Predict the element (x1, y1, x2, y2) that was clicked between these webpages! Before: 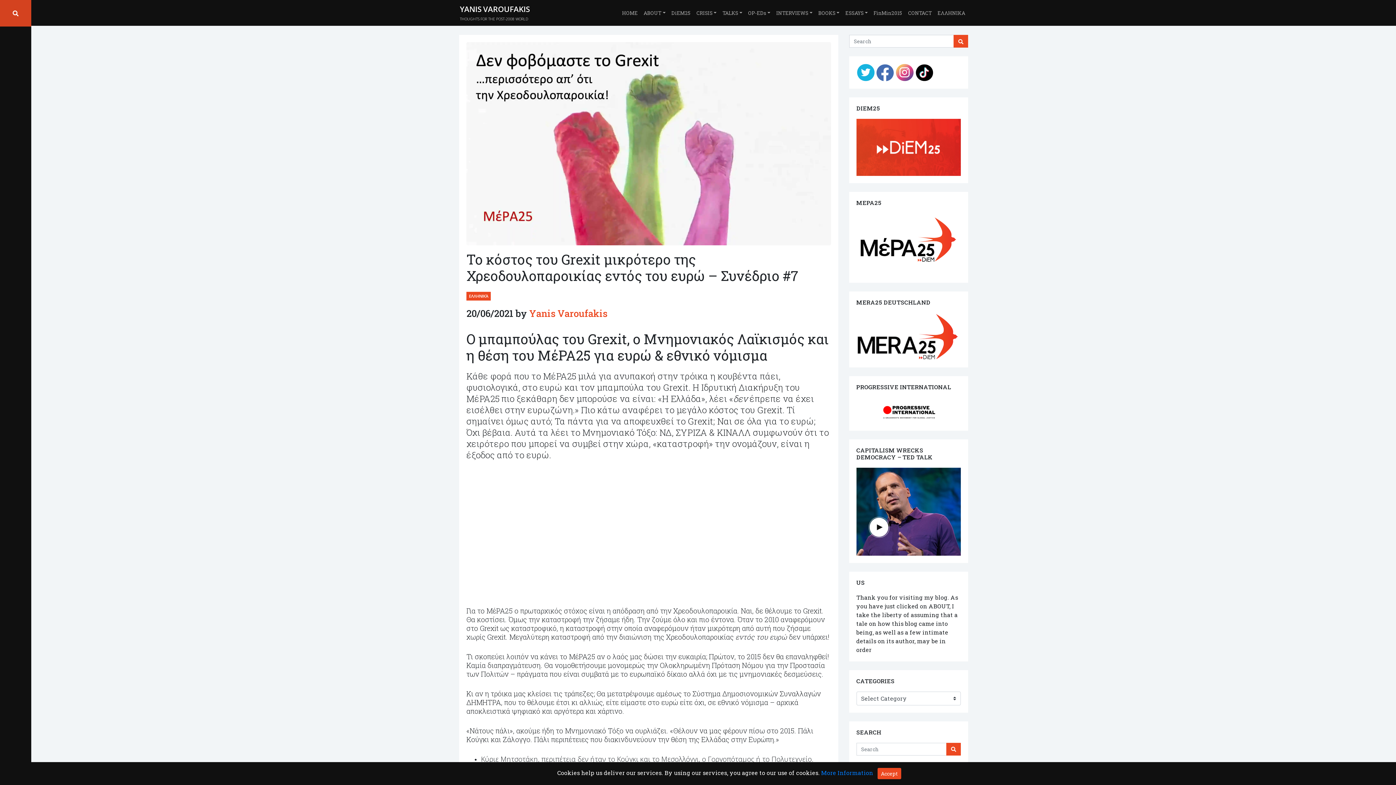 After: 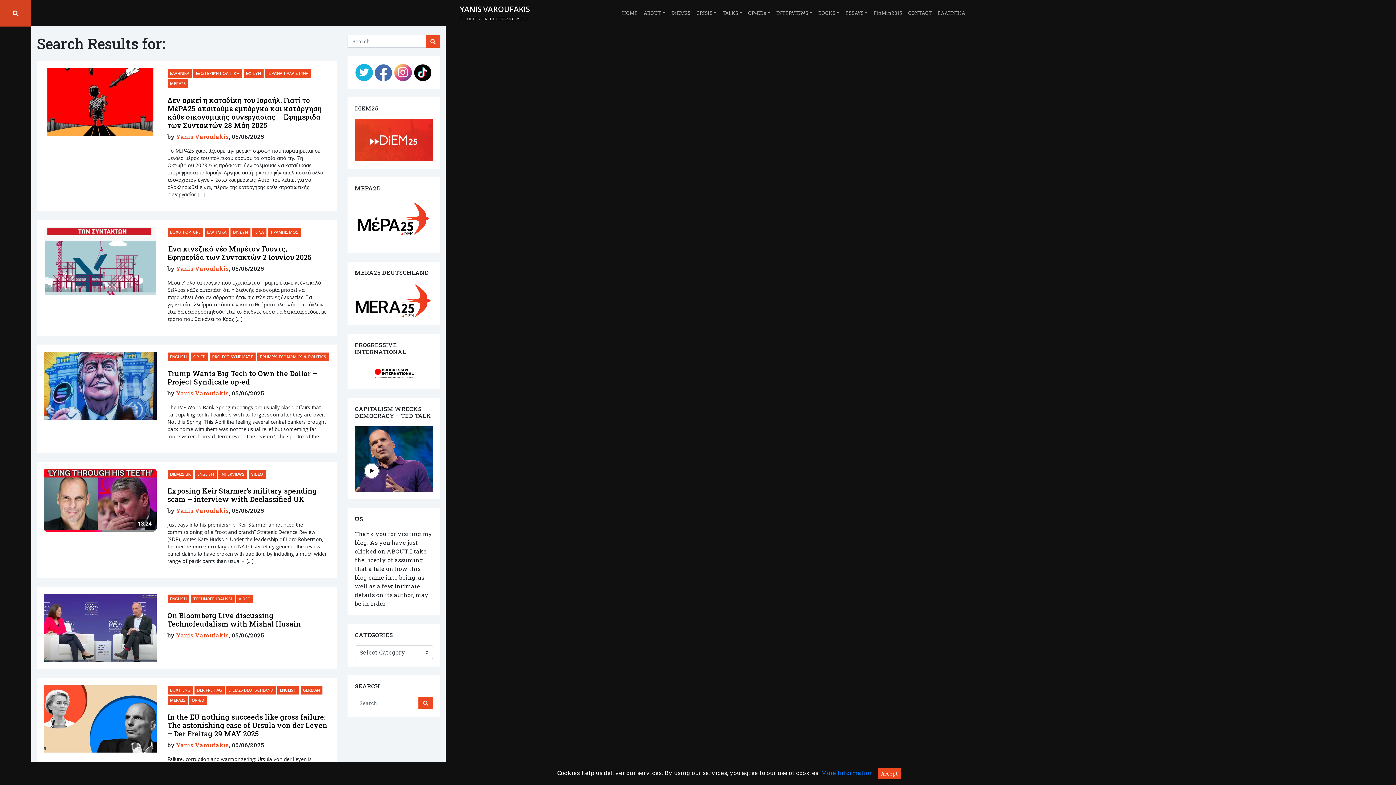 Action: bbox: (946, 743, 961, 755)